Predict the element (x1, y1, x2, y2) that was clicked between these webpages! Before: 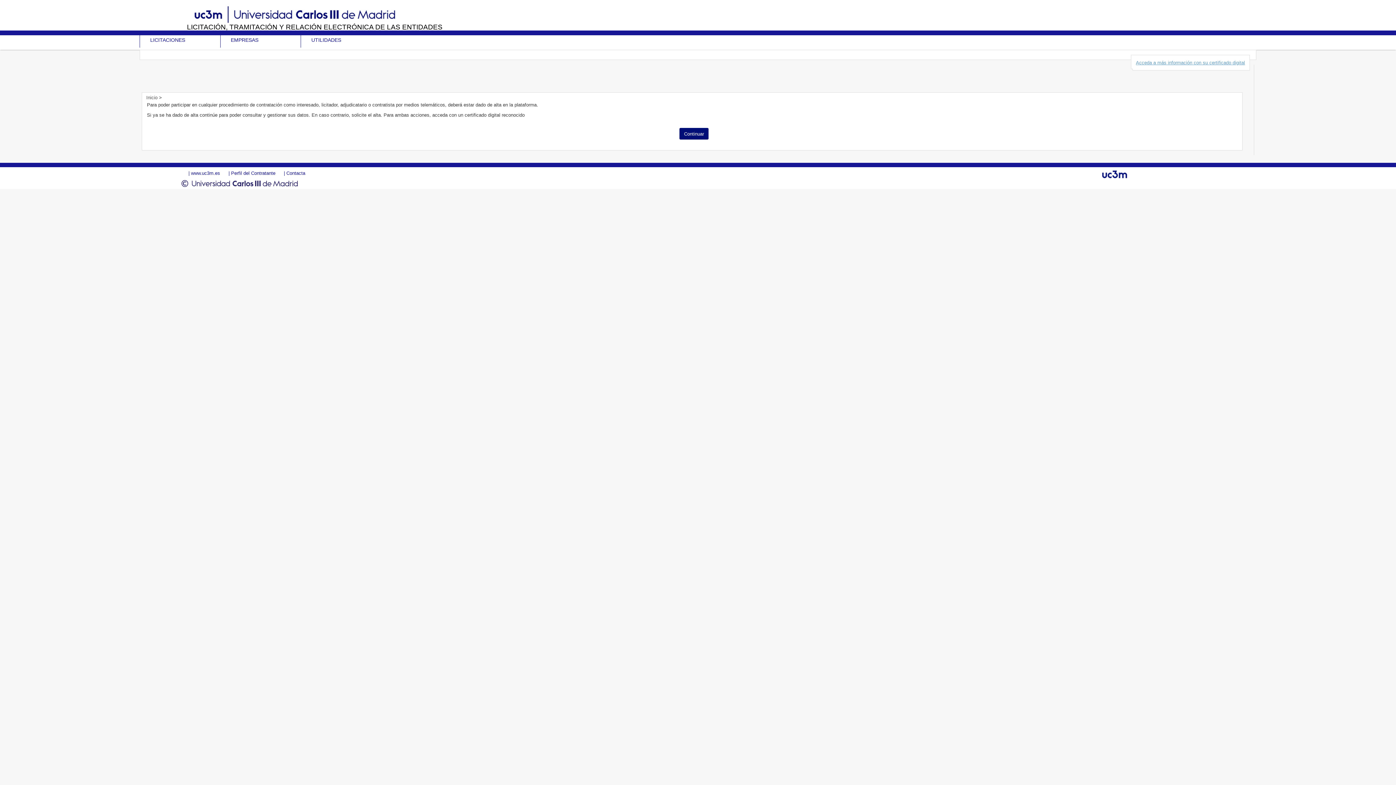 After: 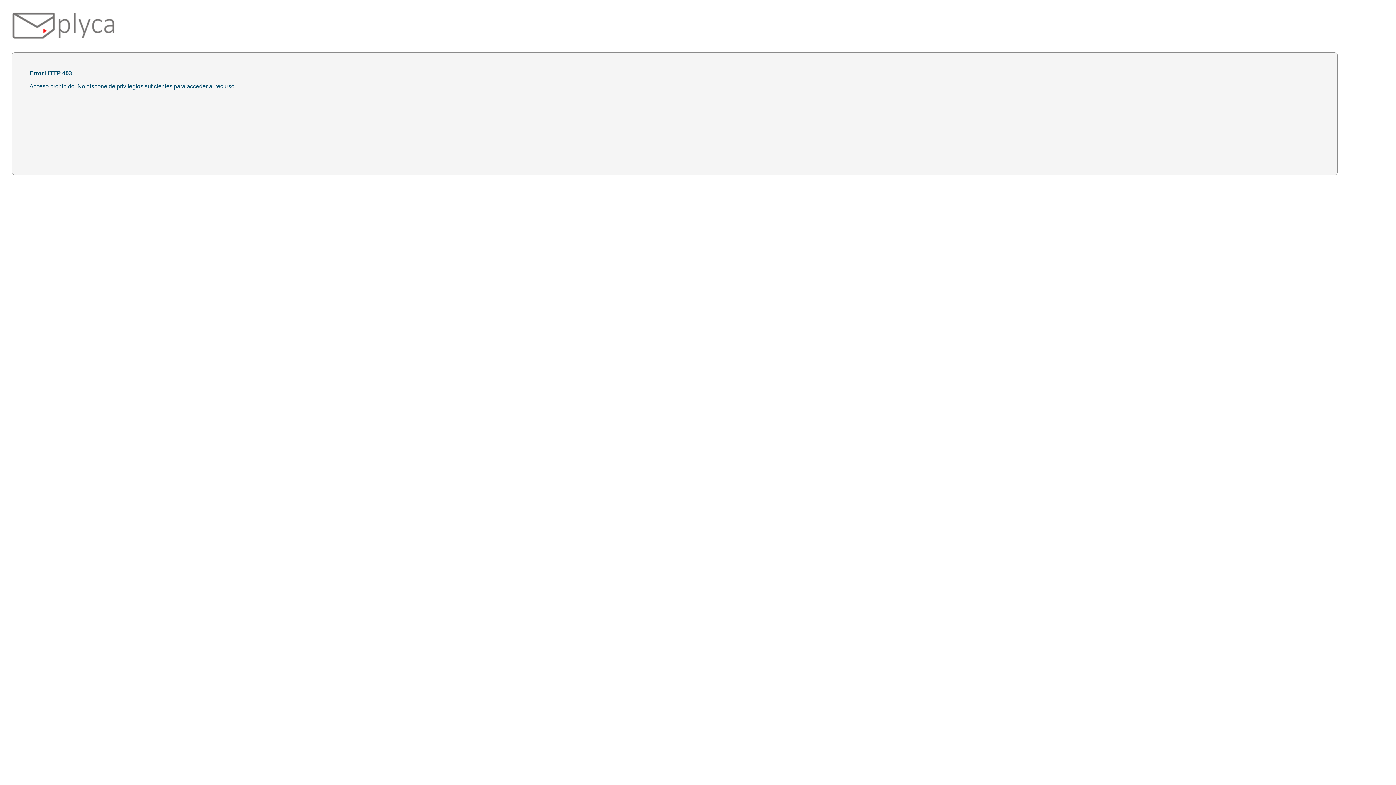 Action: label: Acceda a más información con su certificado digital bbox: (1136, 59, 1245, 65)